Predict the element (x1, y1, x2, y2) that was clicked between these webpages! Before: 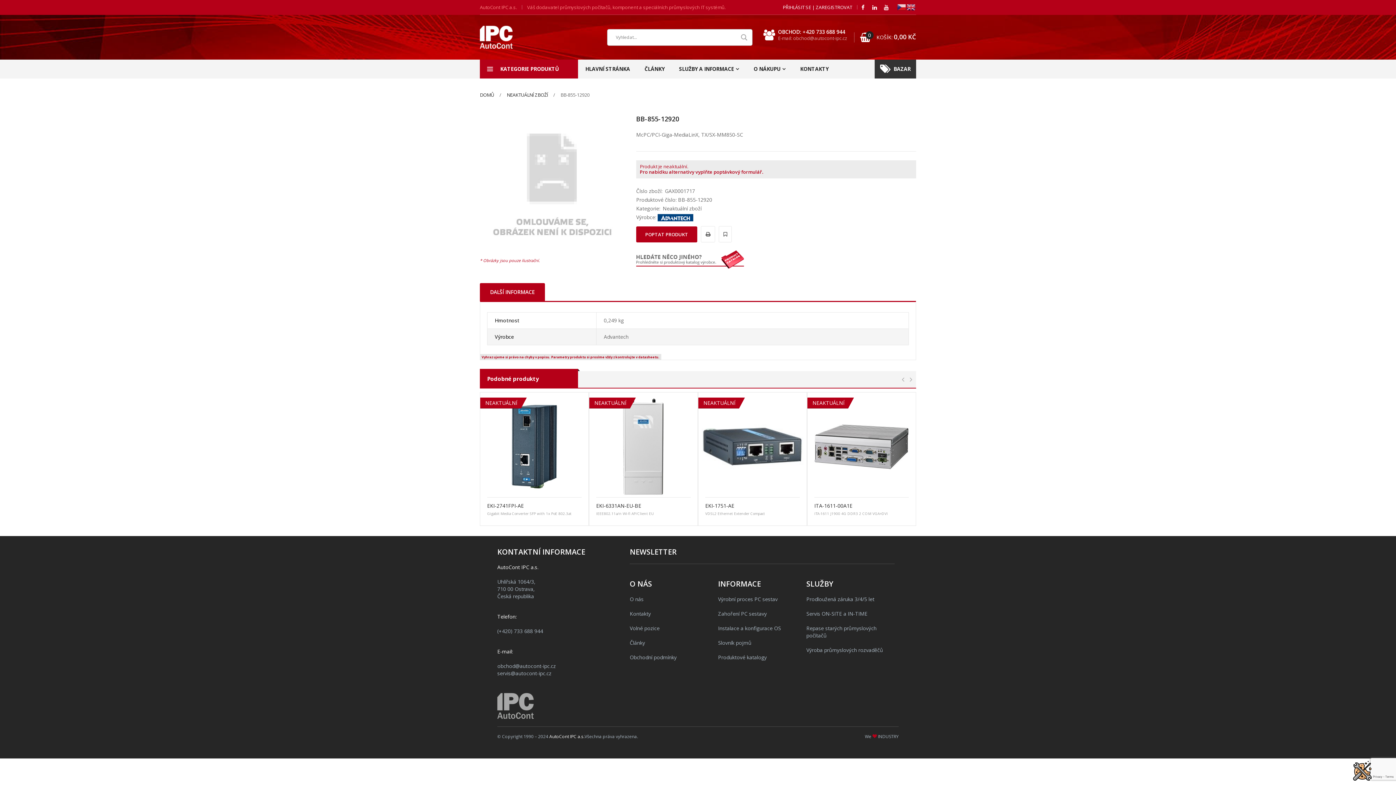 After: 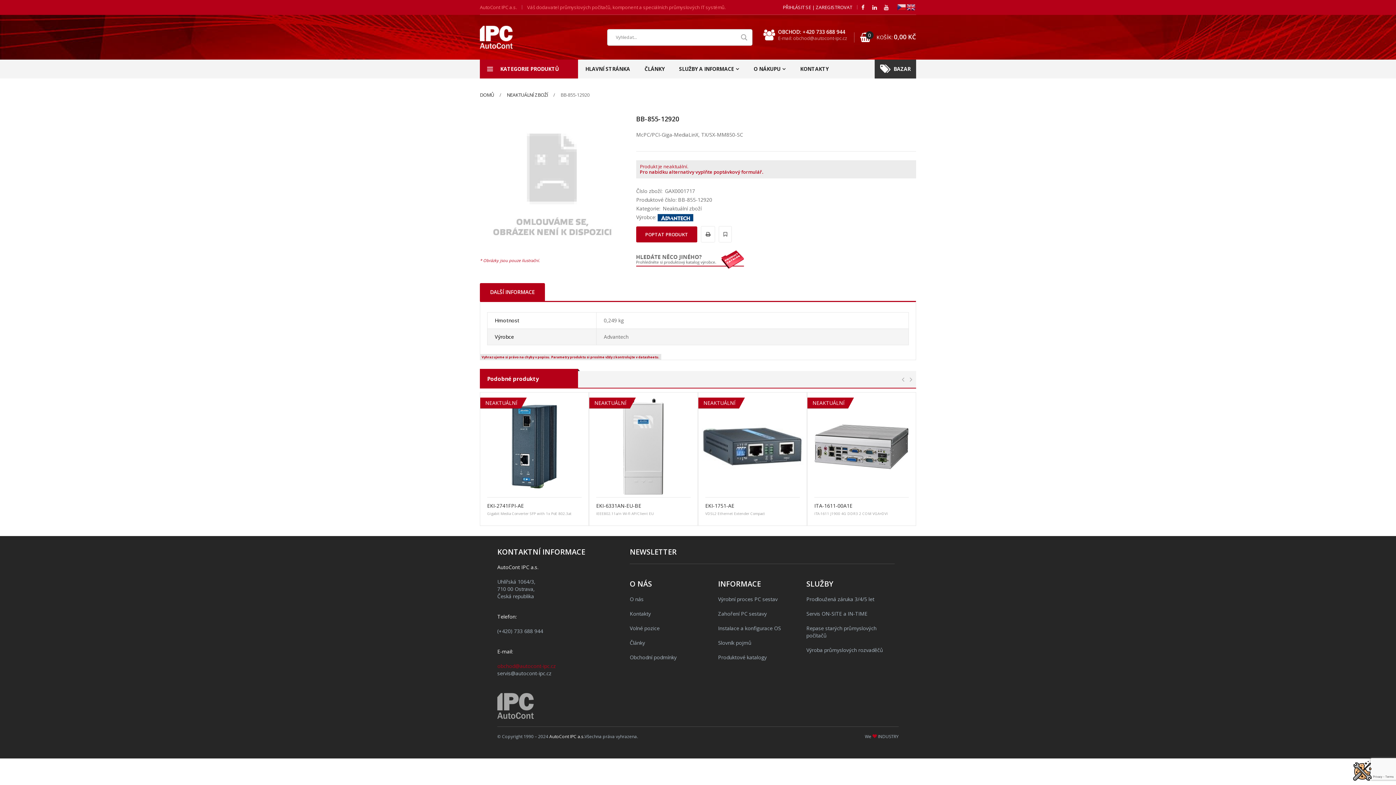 Action: label: obchod@autocont-ipc.cz bbox: (497, 663, 556, 669)